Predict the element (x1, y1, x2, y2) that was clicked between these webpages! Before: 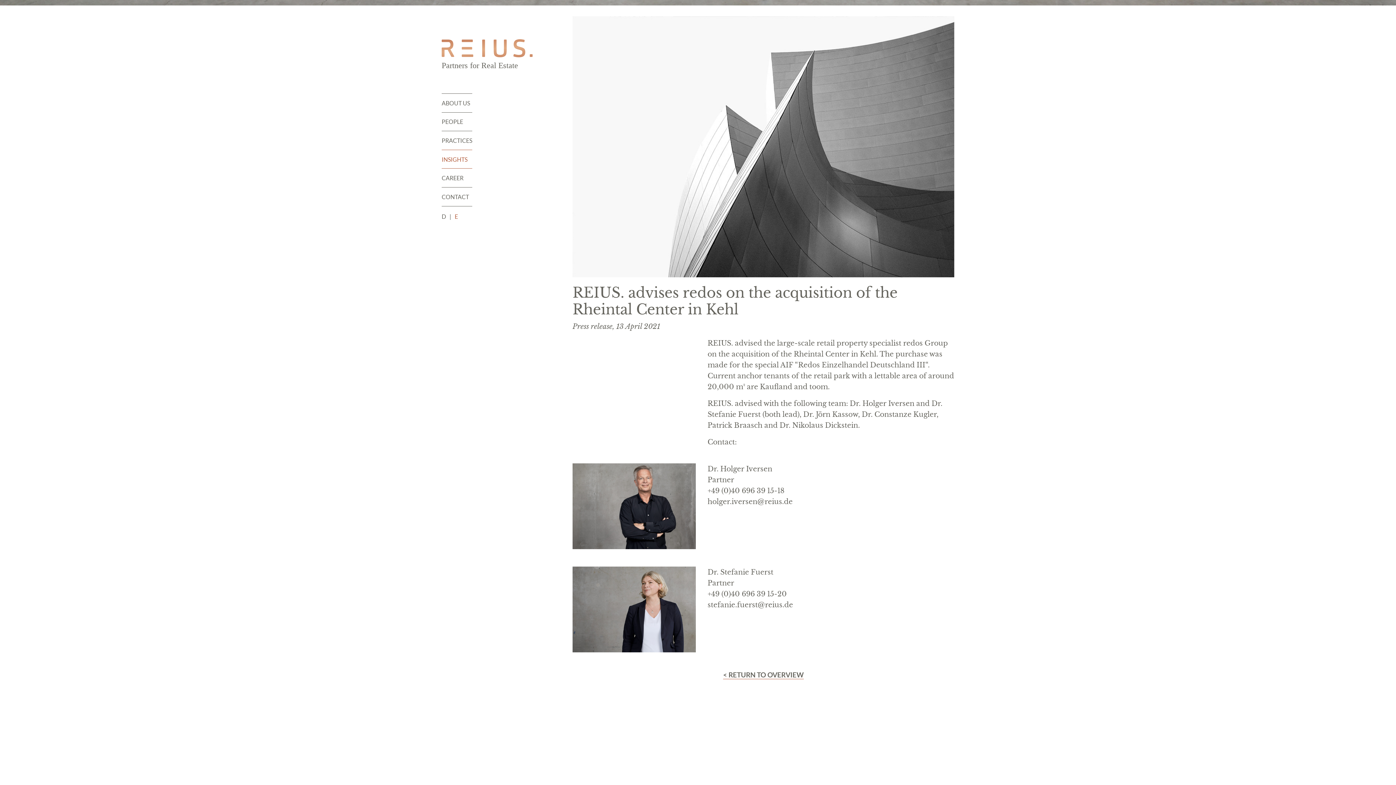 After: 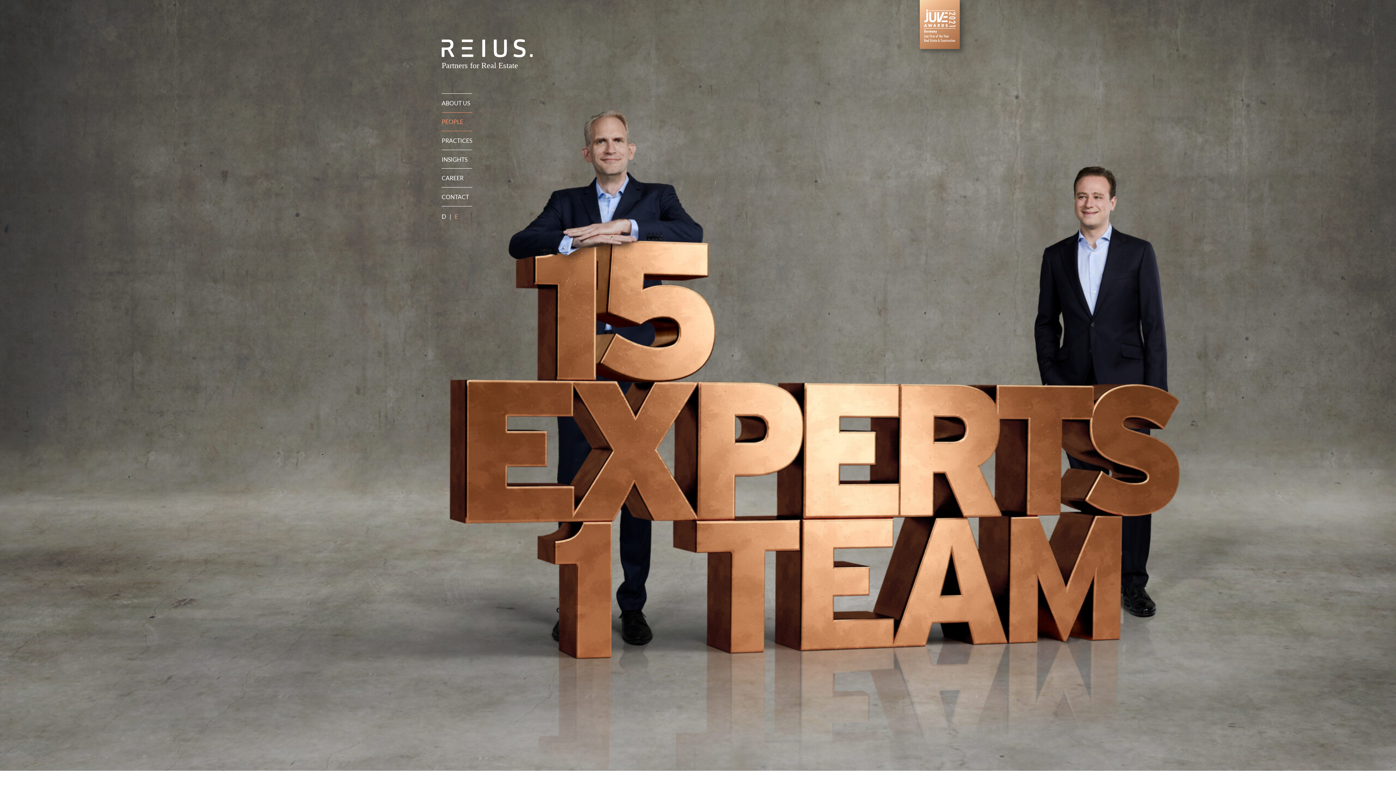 Action: label: PEOPLE bbox: (441, 112, 472, 130)